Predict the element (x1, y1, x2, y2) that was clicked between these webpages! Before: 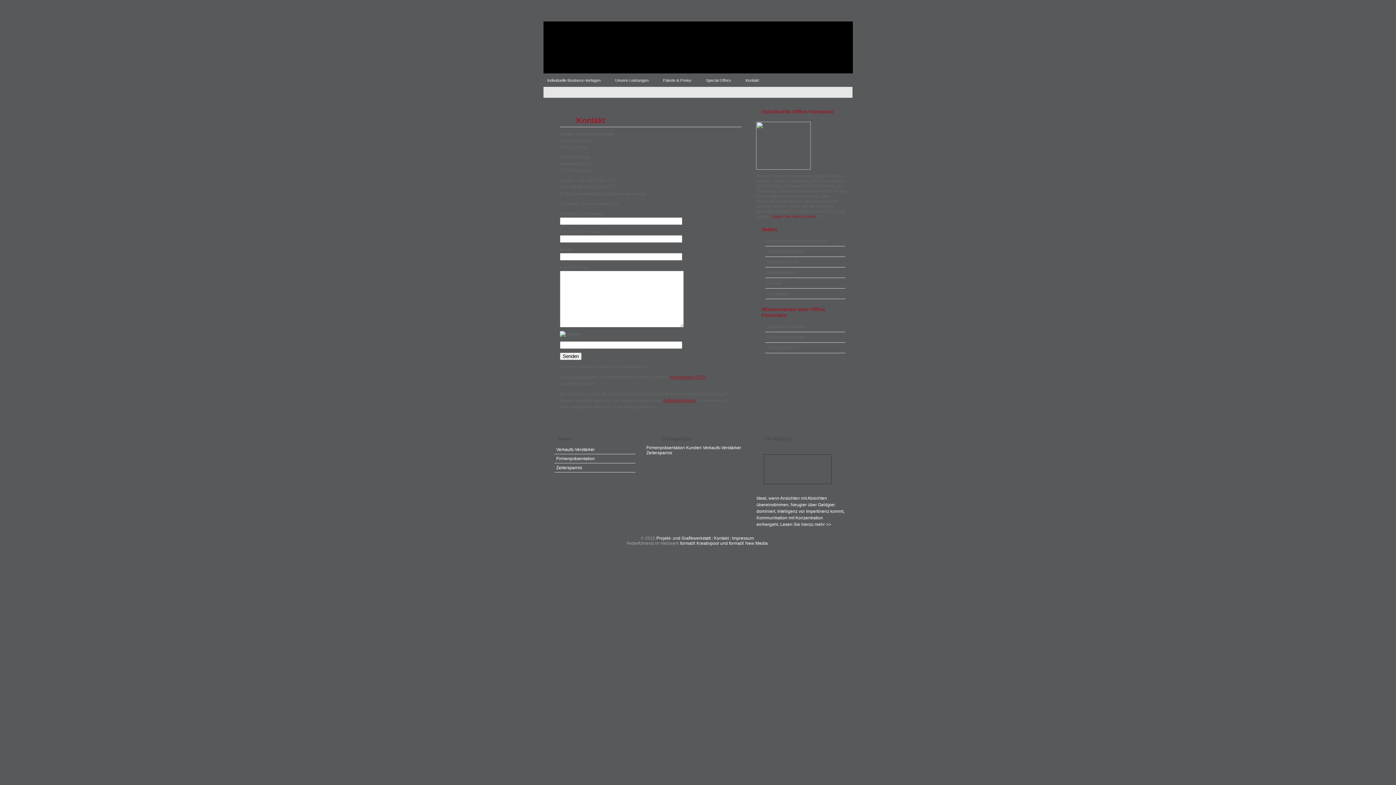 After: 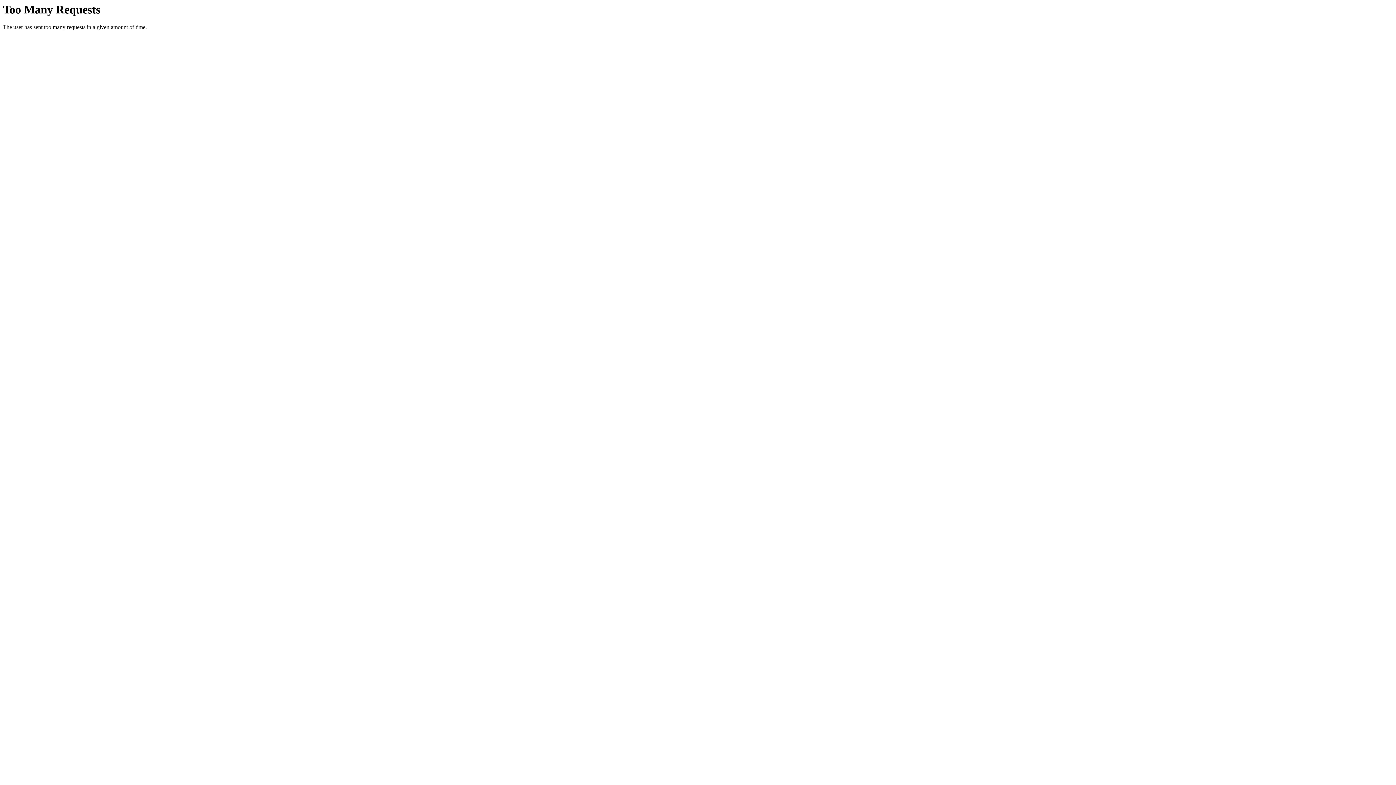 Action: label: Projekt- und Grafikwerkstatt bbox: (656, 536, 710, 541)